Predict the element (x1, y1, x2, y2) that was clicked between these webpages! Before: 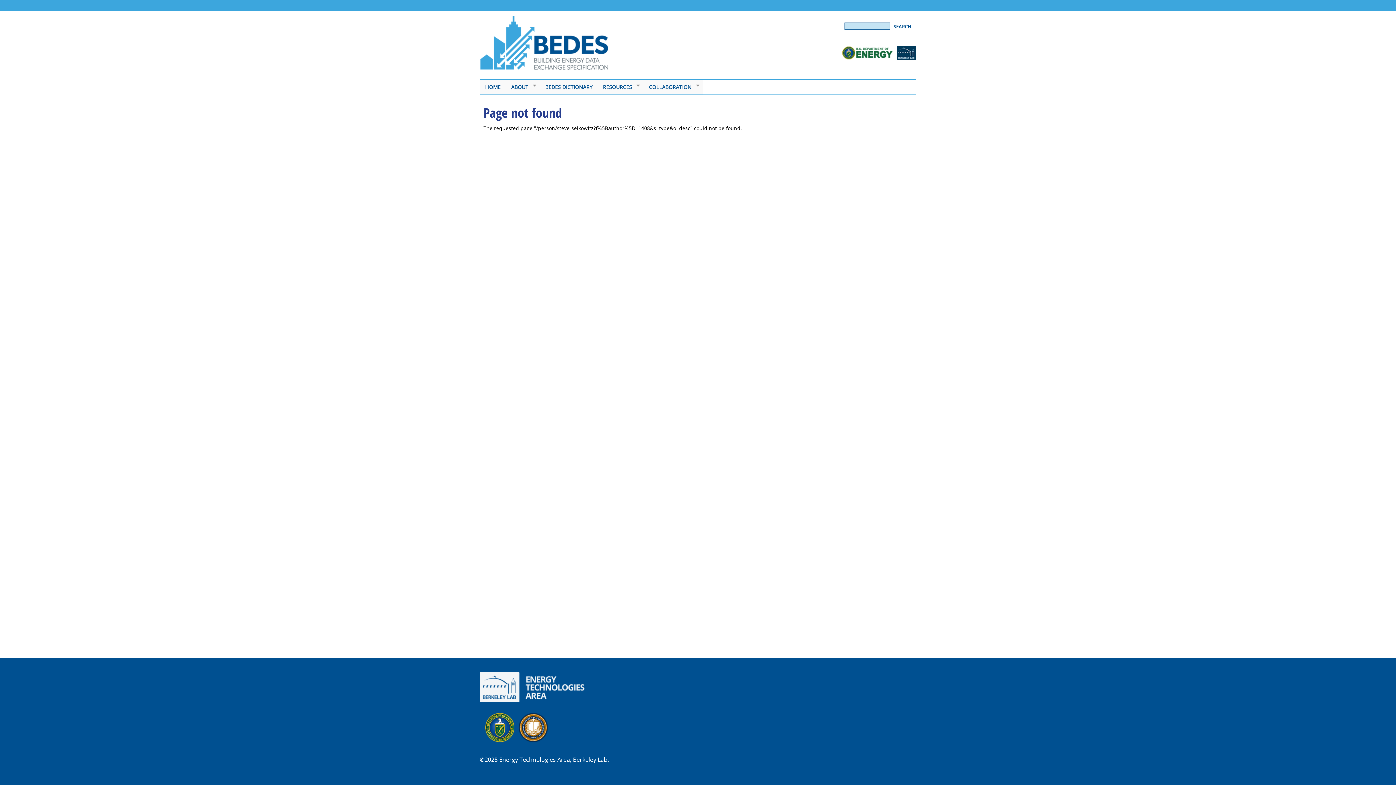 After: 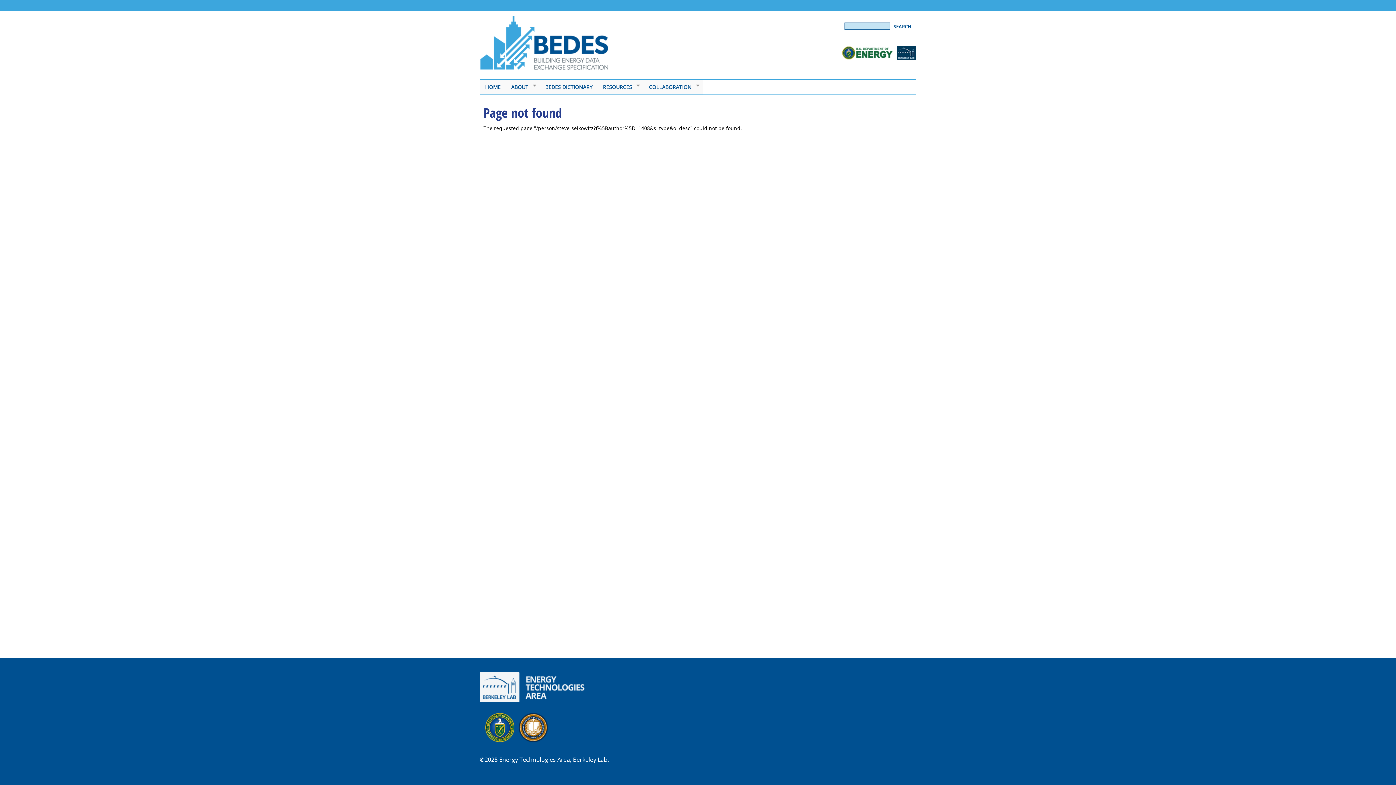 Action: bbox: (842, 55, 894, 61)